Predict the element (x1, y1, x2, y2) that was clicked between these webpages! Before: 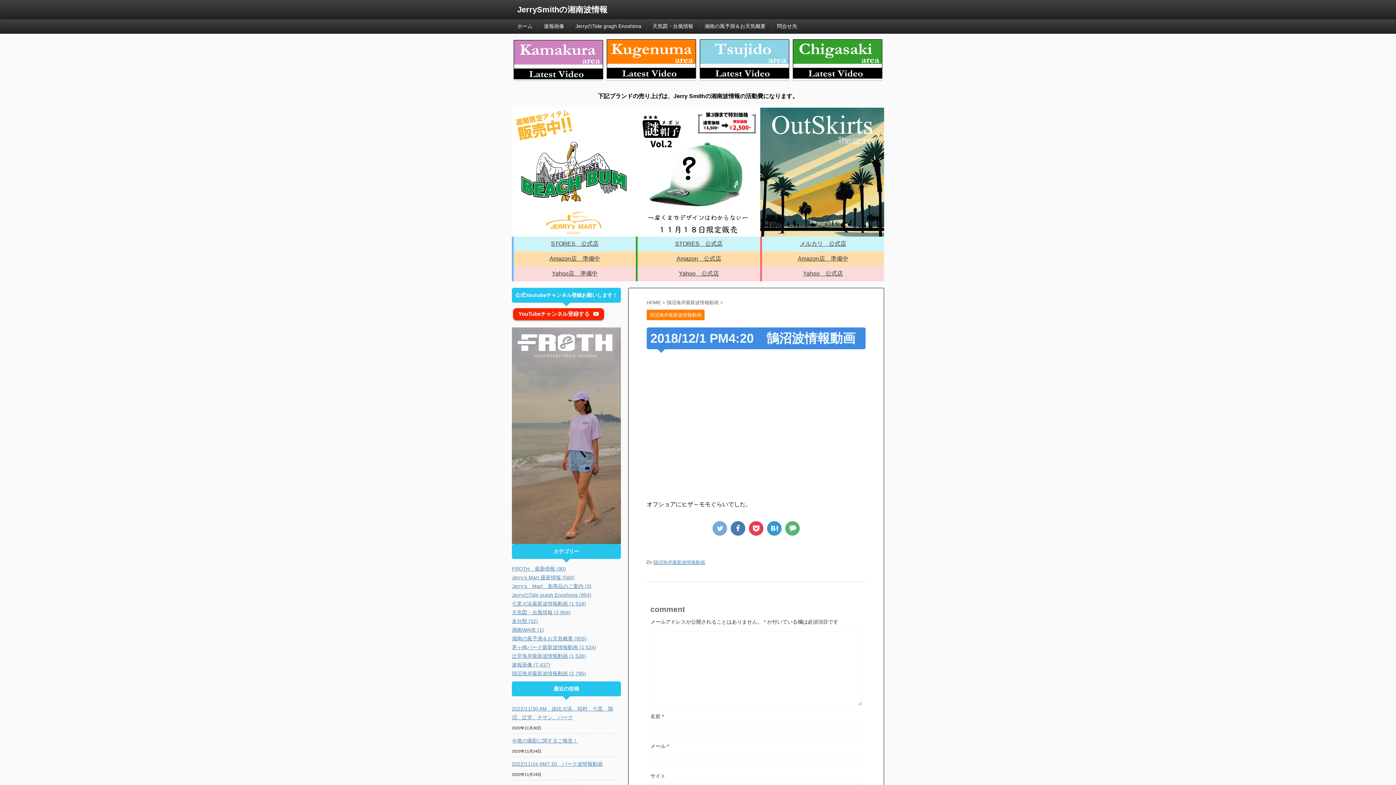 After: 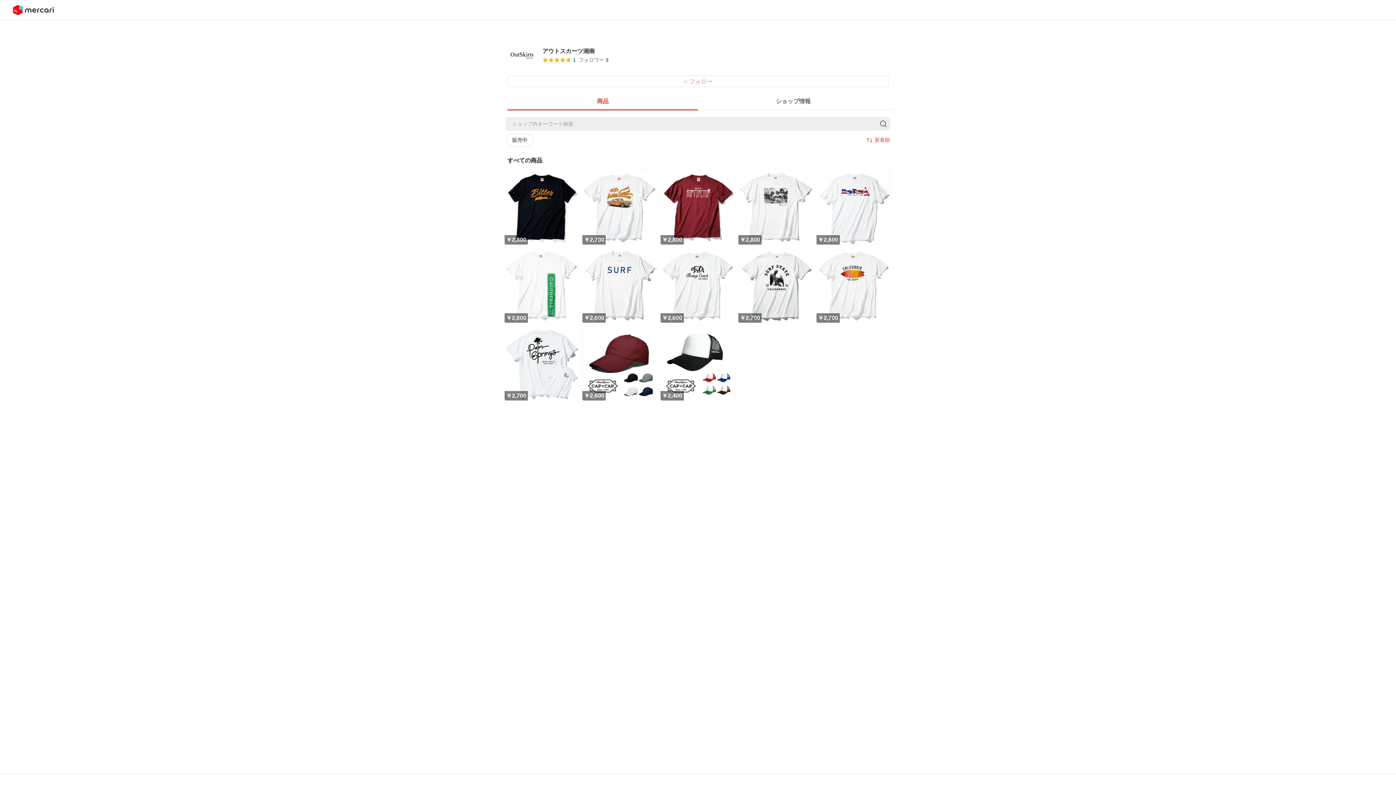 Action: bbox: (760, 236, 884, 251) label: メルカリ　公式店